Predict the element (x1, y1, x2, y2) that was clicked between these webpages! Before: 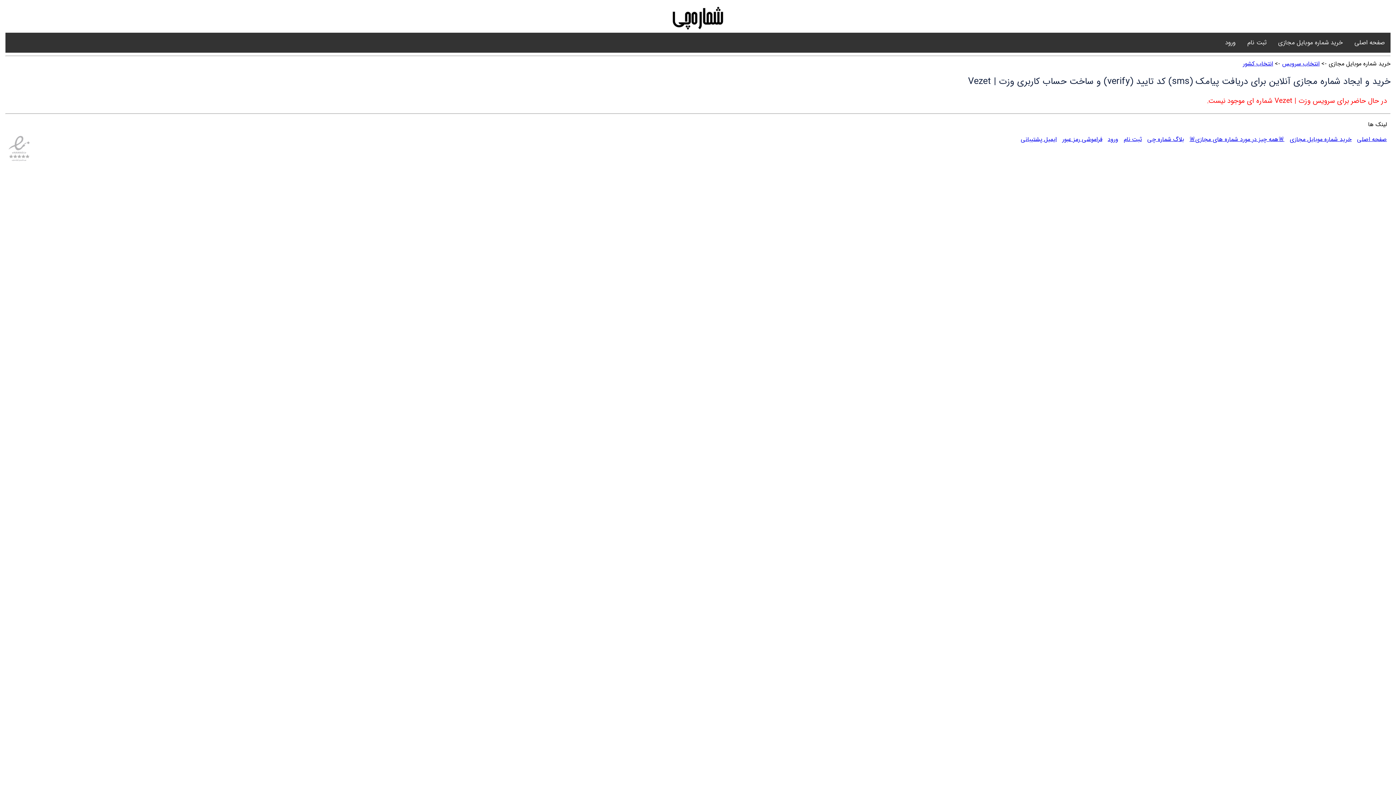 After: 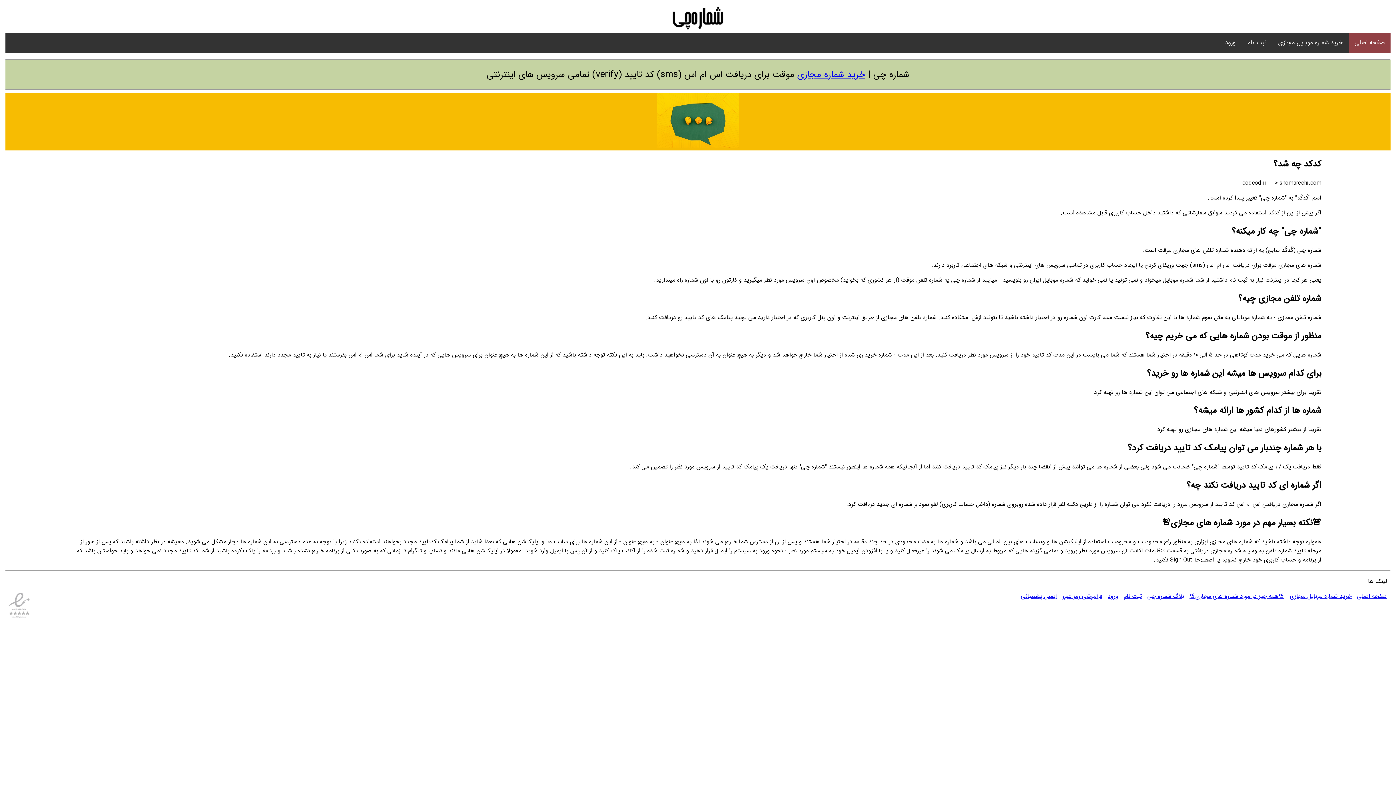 Action: bbox: (1357, 134, 1387, 144) label: صفحه اصلی